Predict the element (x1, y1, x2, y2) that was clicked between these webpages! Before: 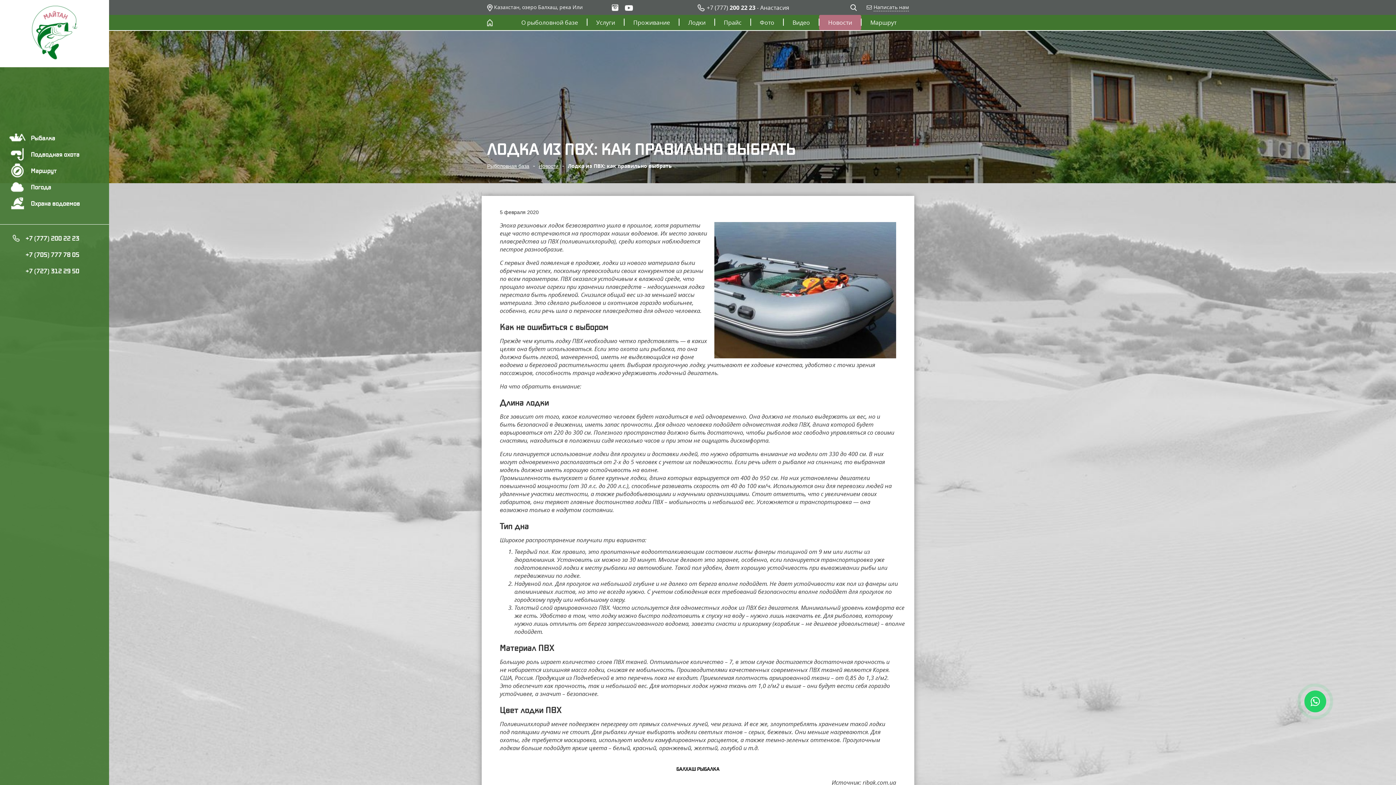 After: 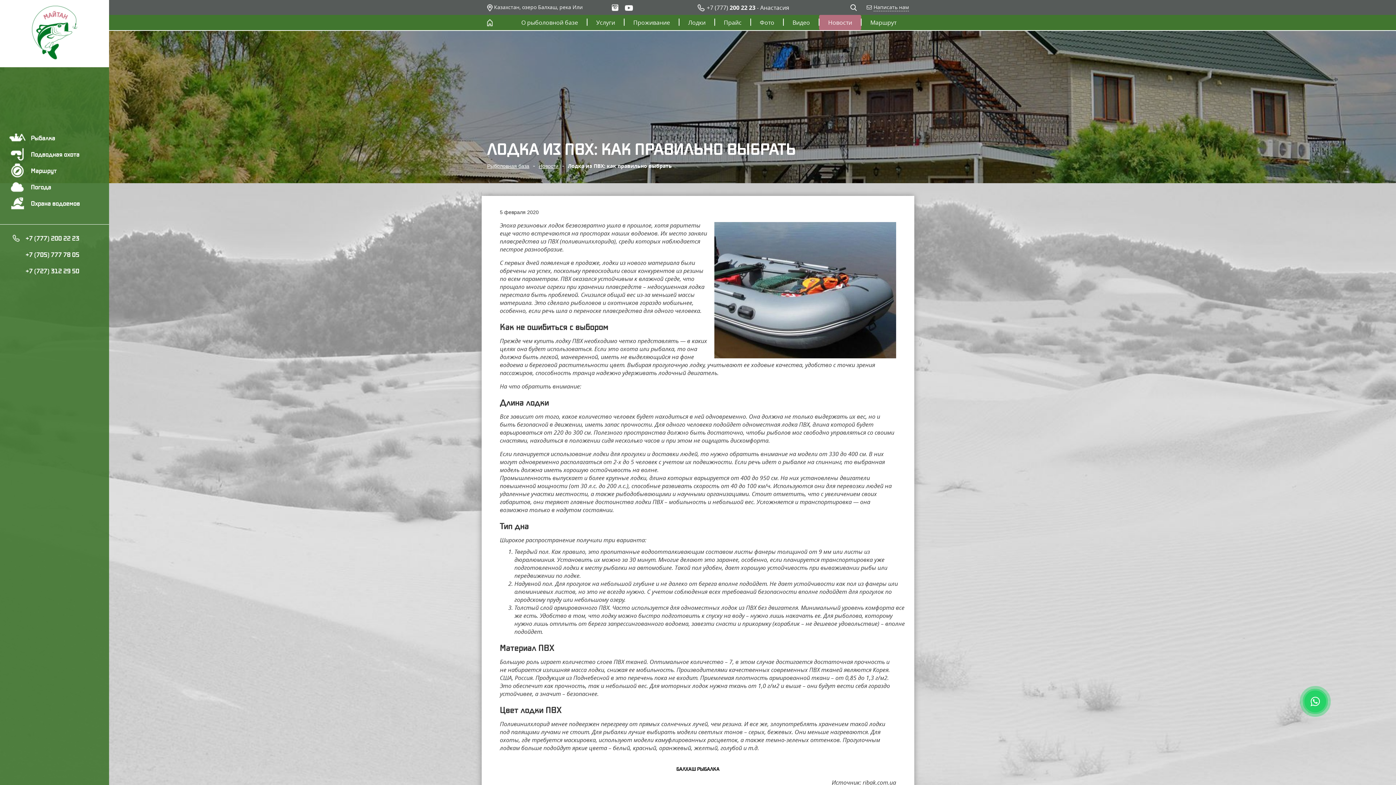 Action: bbox: (1304, 690, 1326, 712)